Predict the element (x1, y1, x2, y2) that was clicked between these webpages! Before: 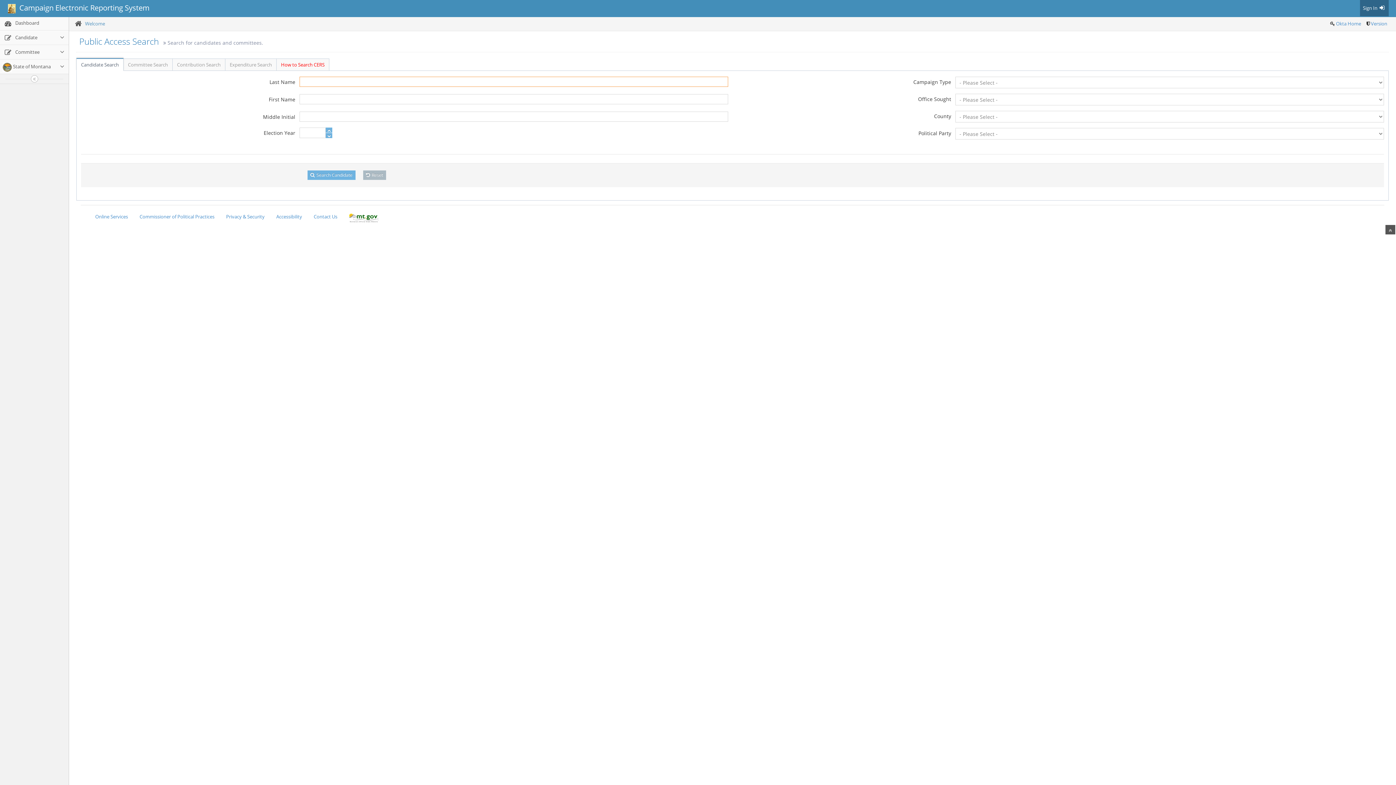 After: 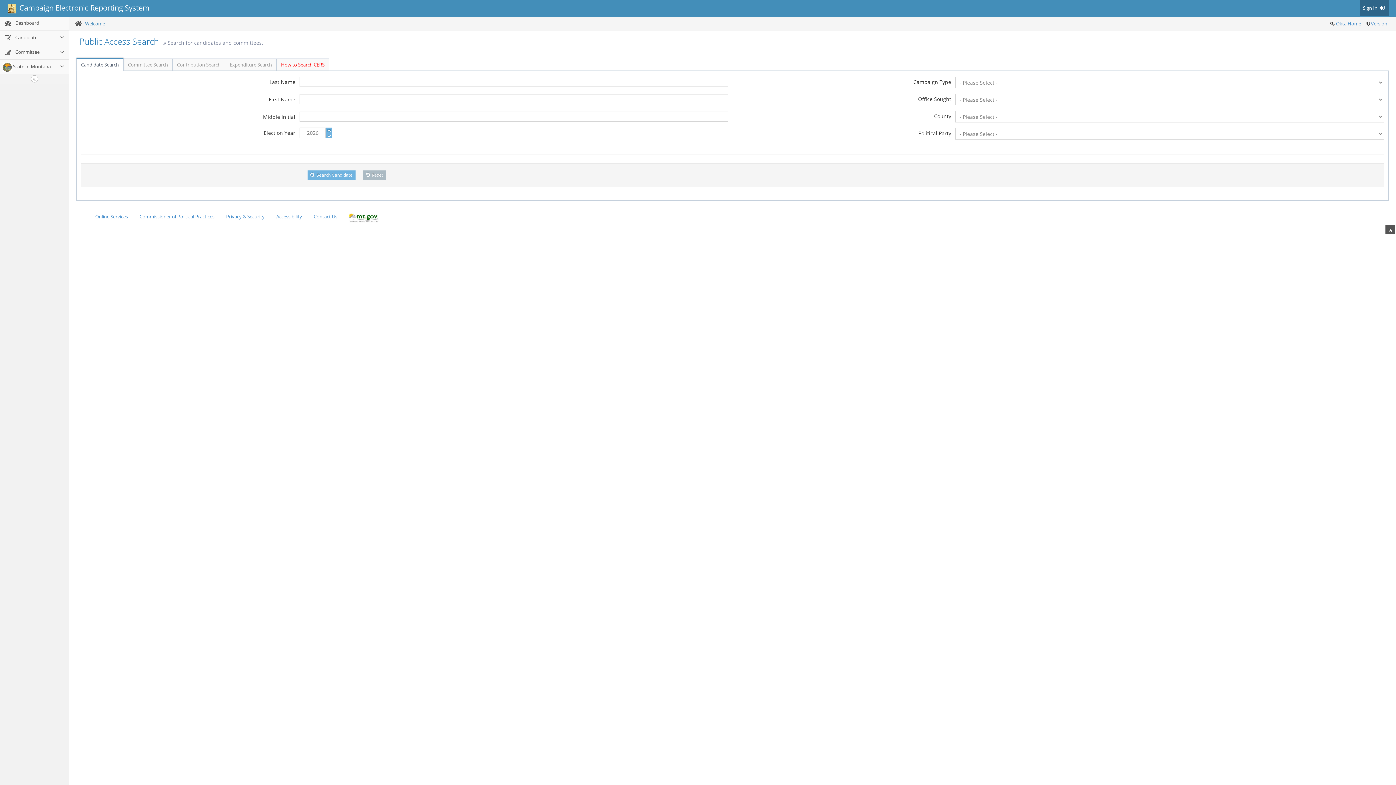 Action: bbox: (325, 127, 332, 132)